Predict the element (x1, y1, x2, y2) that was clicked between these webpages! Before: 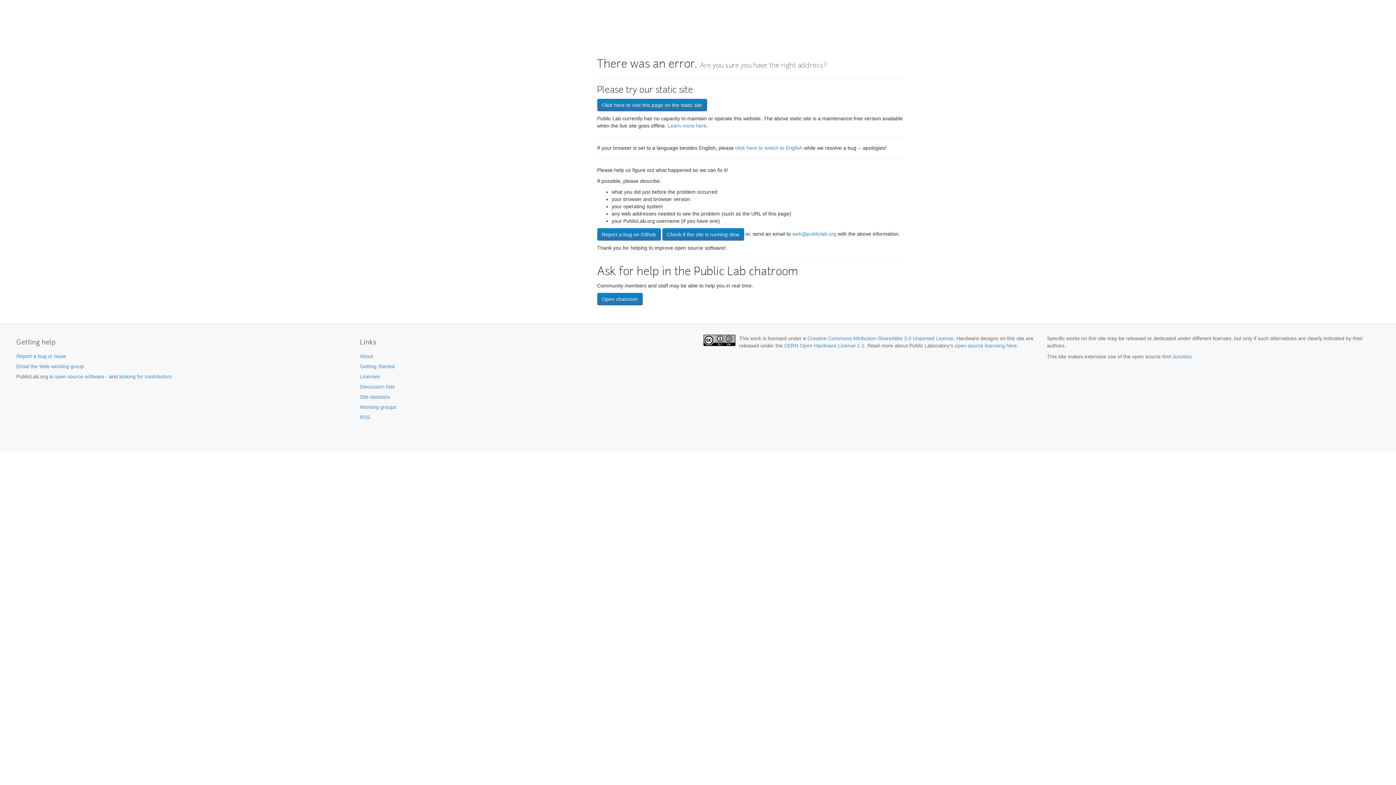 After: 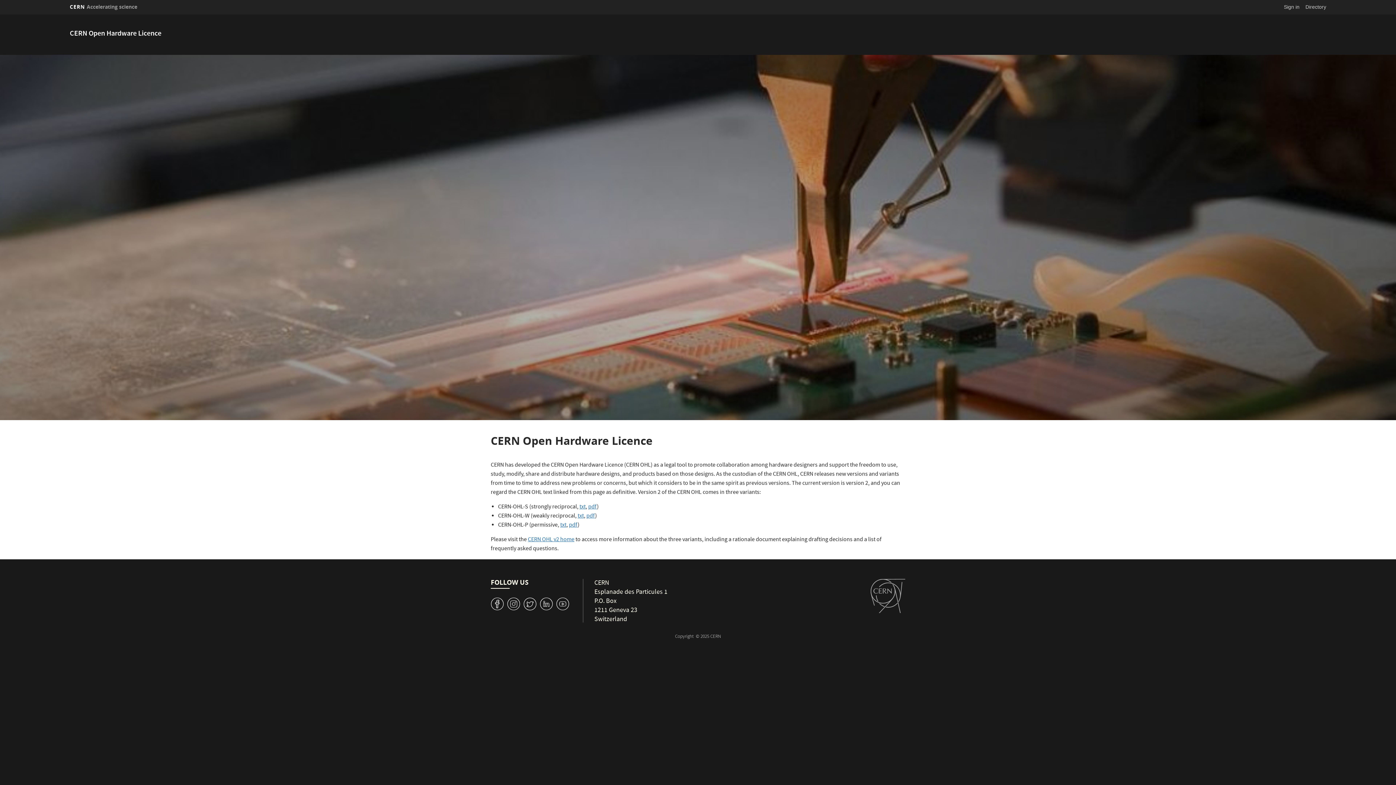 Action: label: CERN Open Hardware License 1.1 bbox: (784, 342, 864, 348)